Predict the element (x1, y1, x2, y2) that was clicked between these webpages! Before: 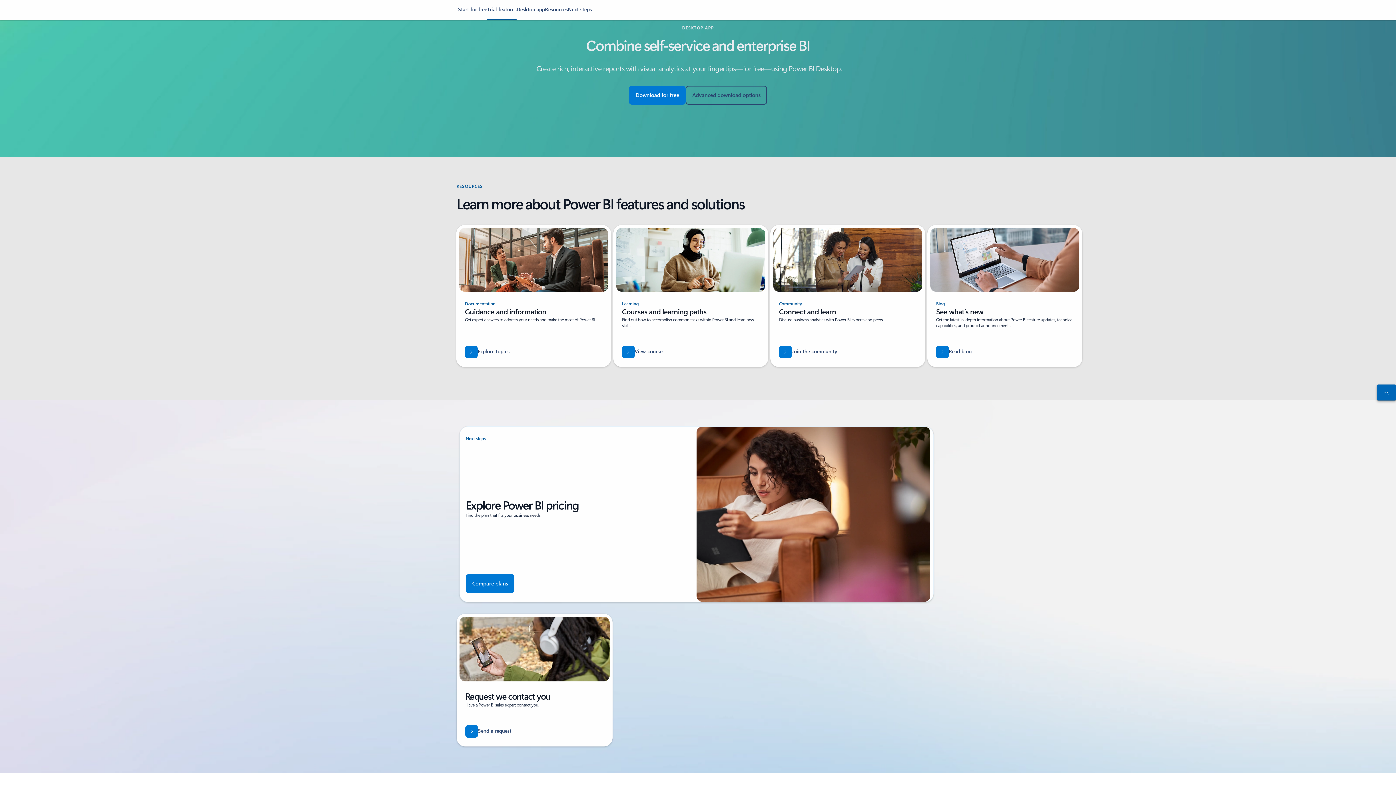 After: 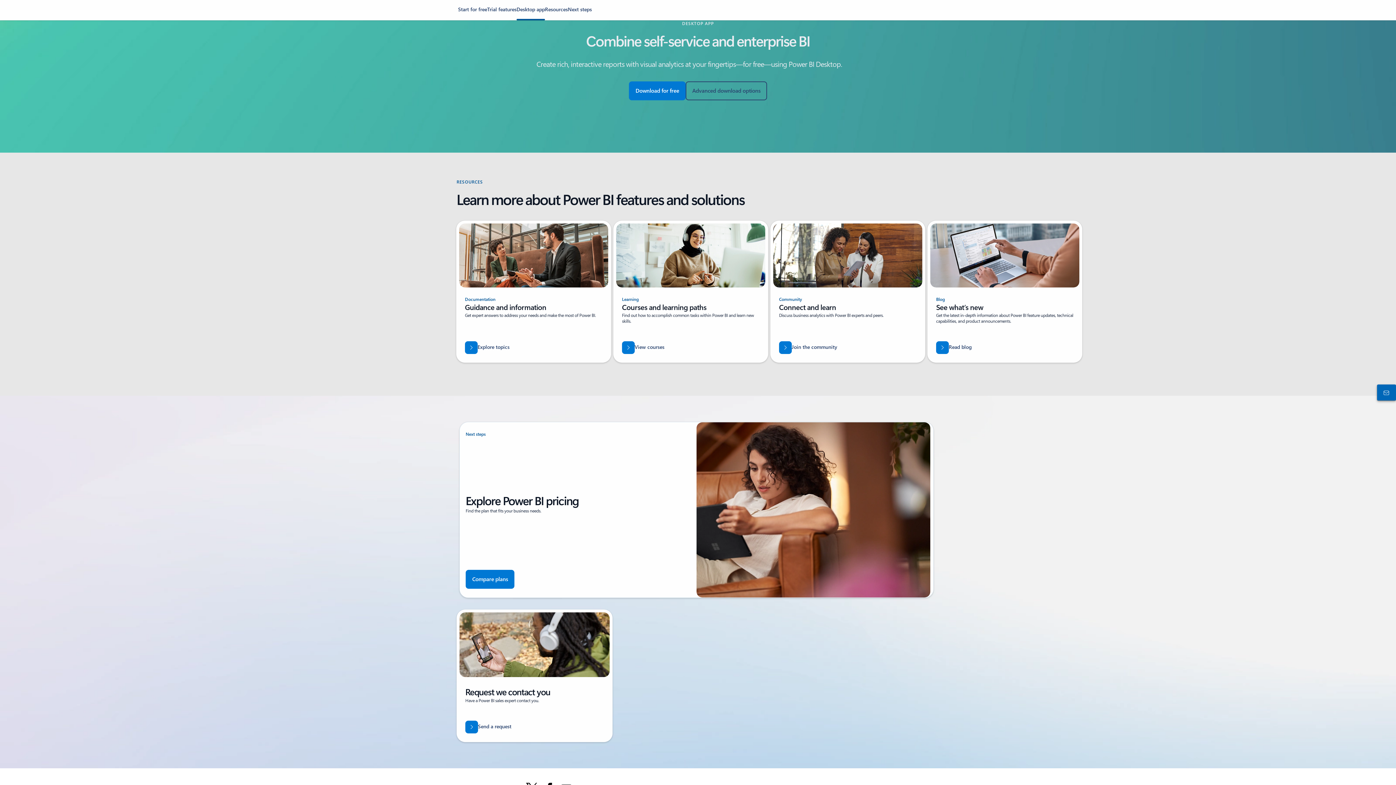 Action: bbox: (516, 5, 545, 18) label: Desktop app